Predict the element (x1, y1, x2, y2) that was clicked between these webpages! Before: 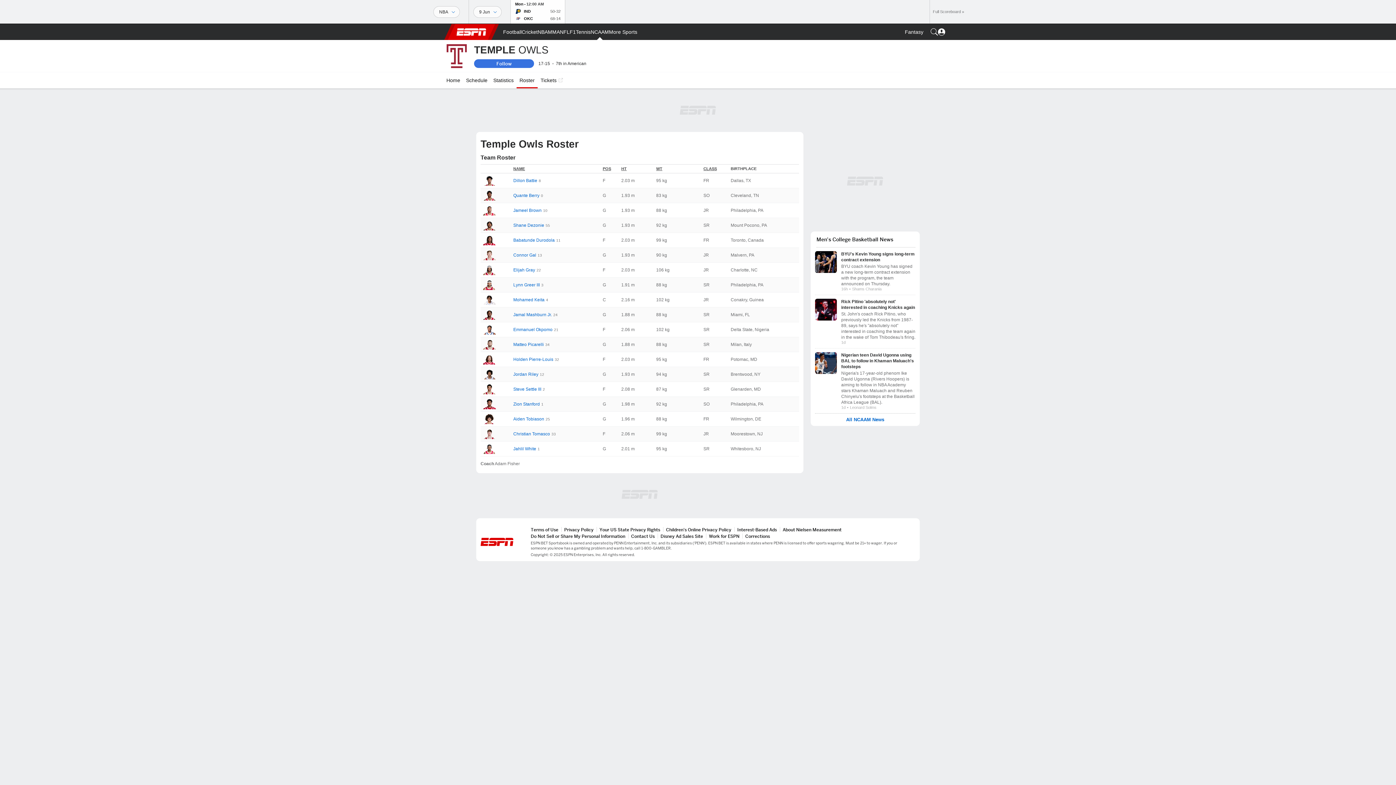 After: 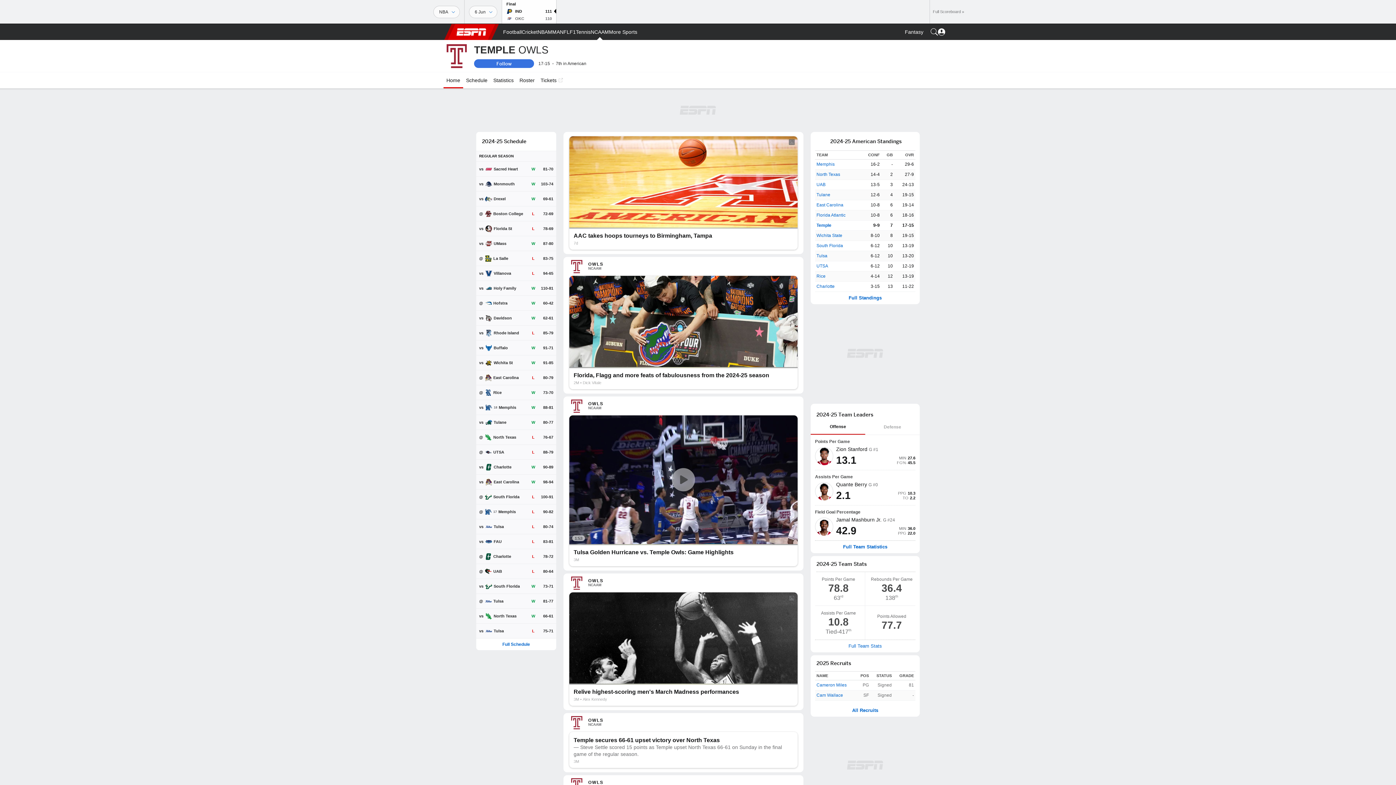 Action: bbox: (443, 72, 463, 88) label: Home